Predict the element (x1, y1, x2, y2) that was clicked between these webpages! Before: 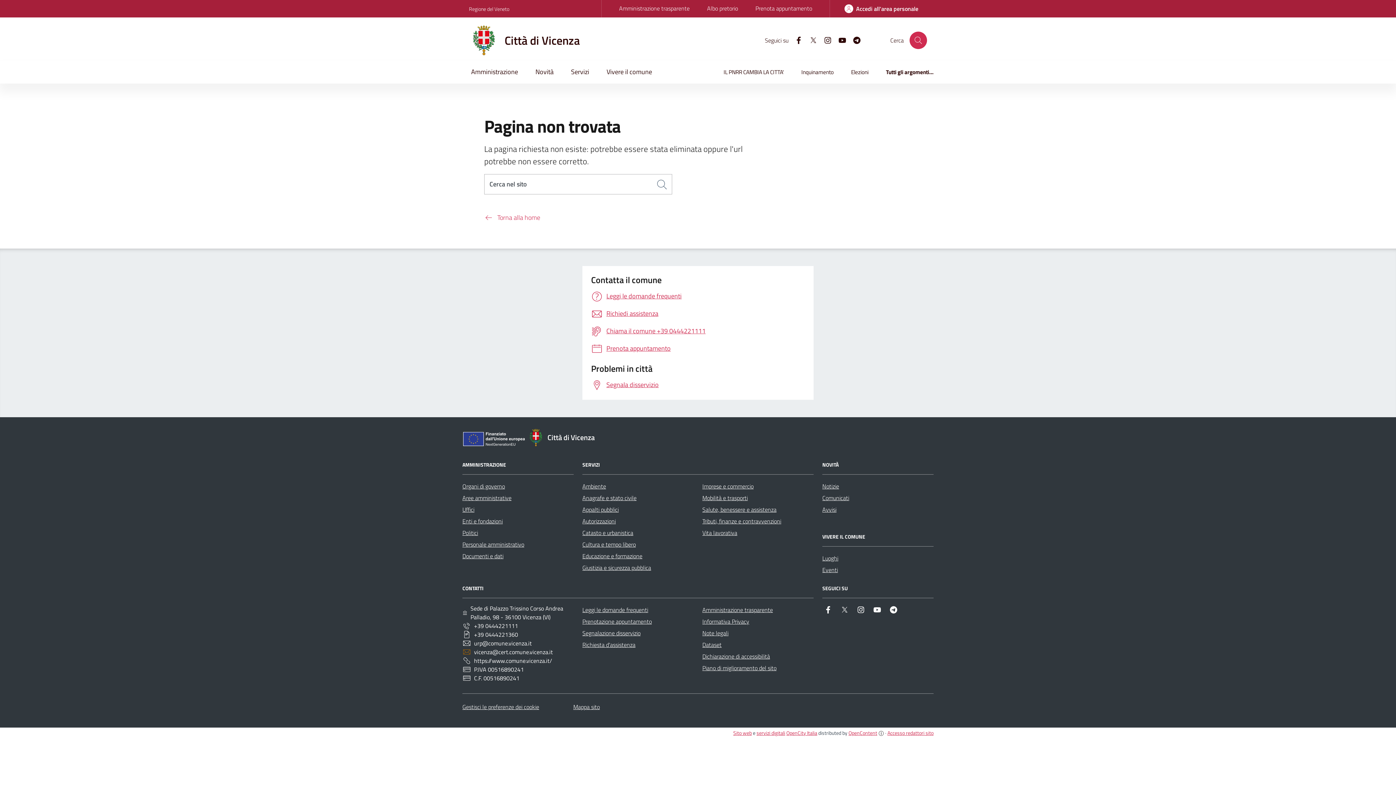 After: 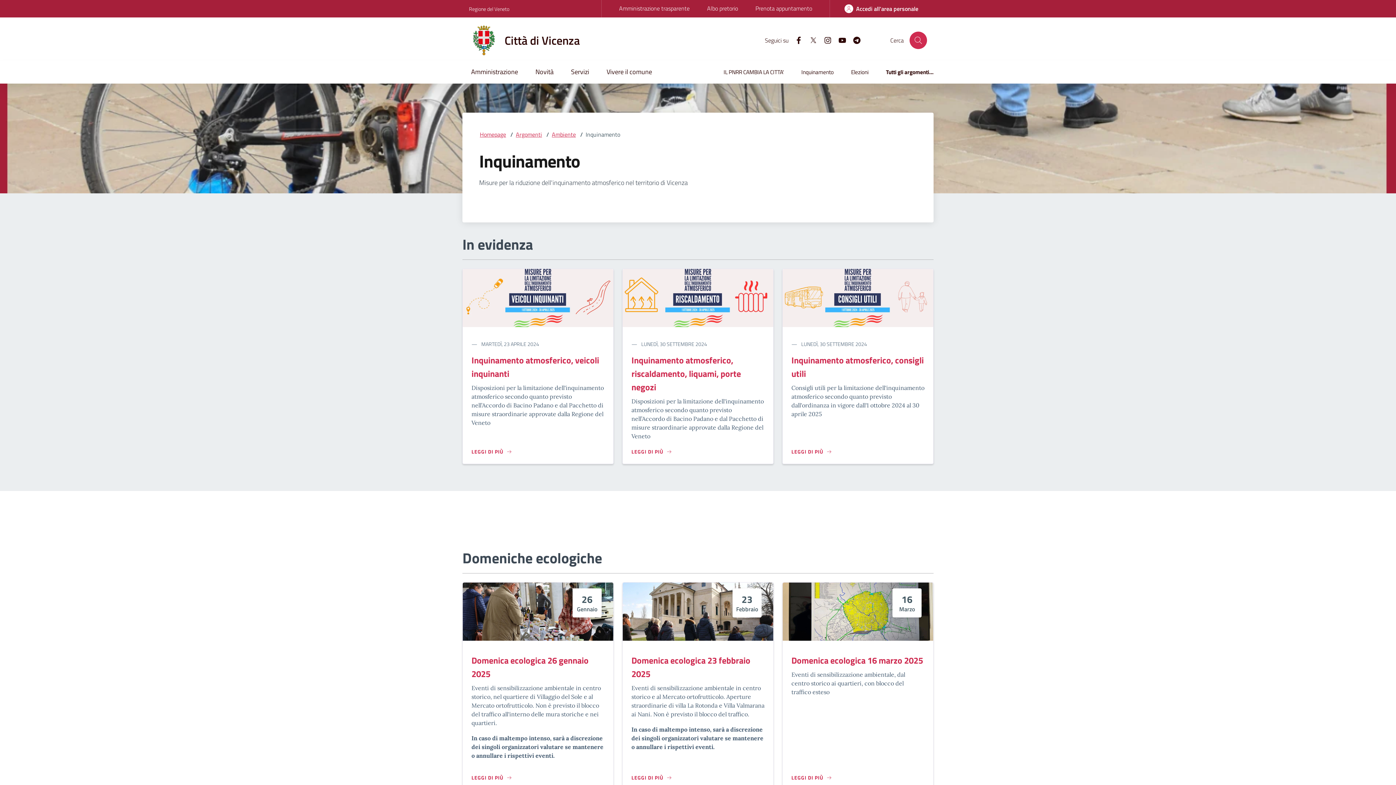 Action: label: Inquinamento bbox: (792, 62, 842, 83)